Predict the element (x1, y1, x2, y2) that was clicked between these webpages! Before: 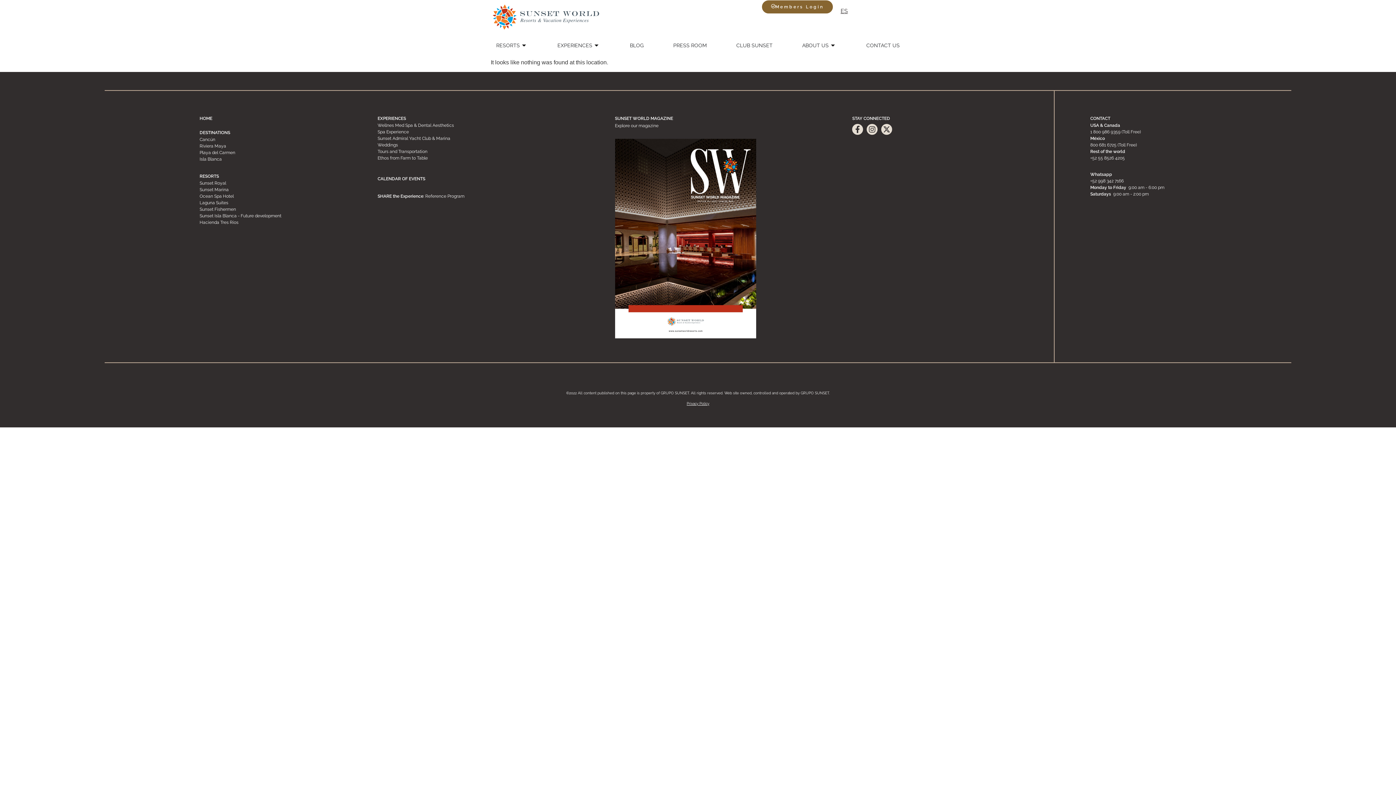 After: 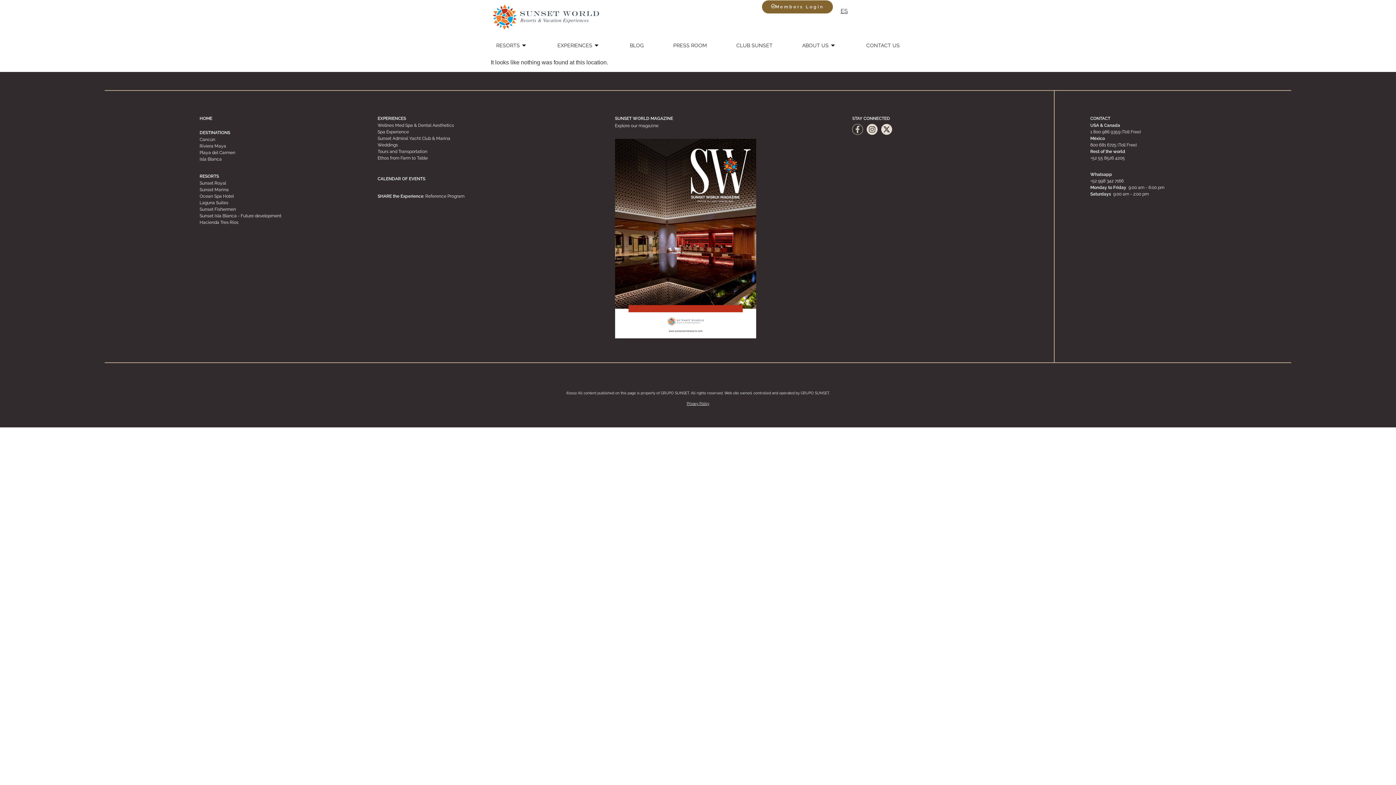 Action: label: Facebook-f bbox: (852, 124, 863, 134)